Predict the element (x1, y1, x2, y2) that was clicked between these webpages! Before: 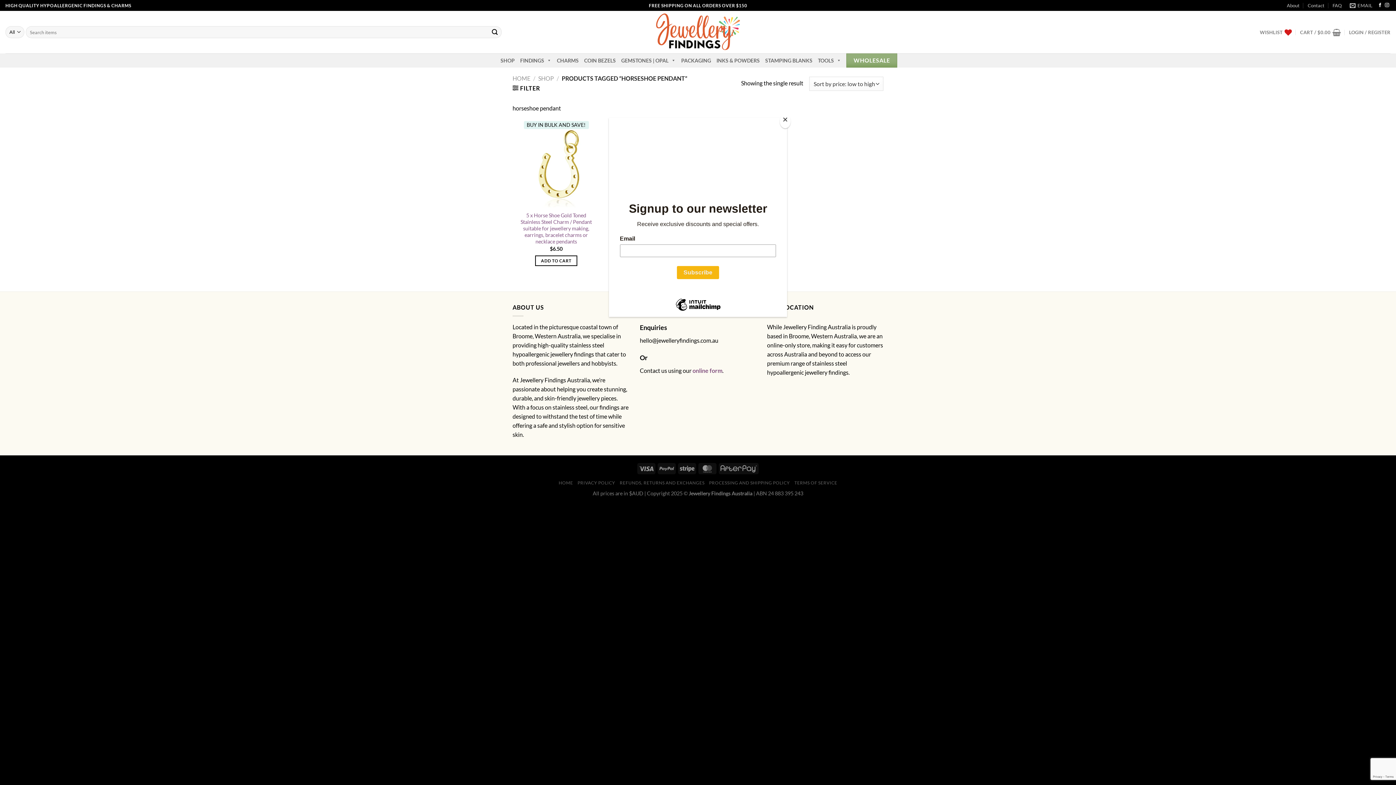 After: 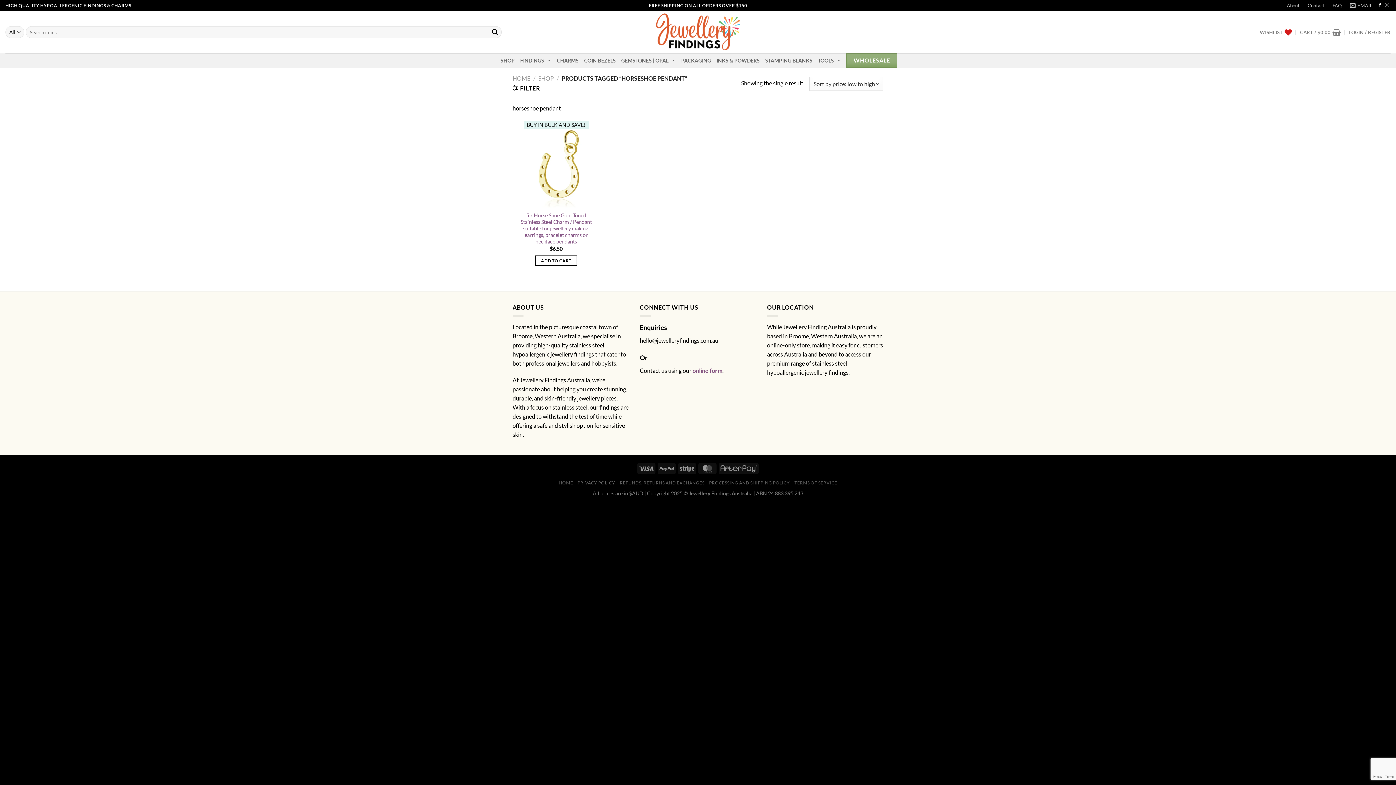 Action: label: Close bbox: (780, 114, 790, 128)